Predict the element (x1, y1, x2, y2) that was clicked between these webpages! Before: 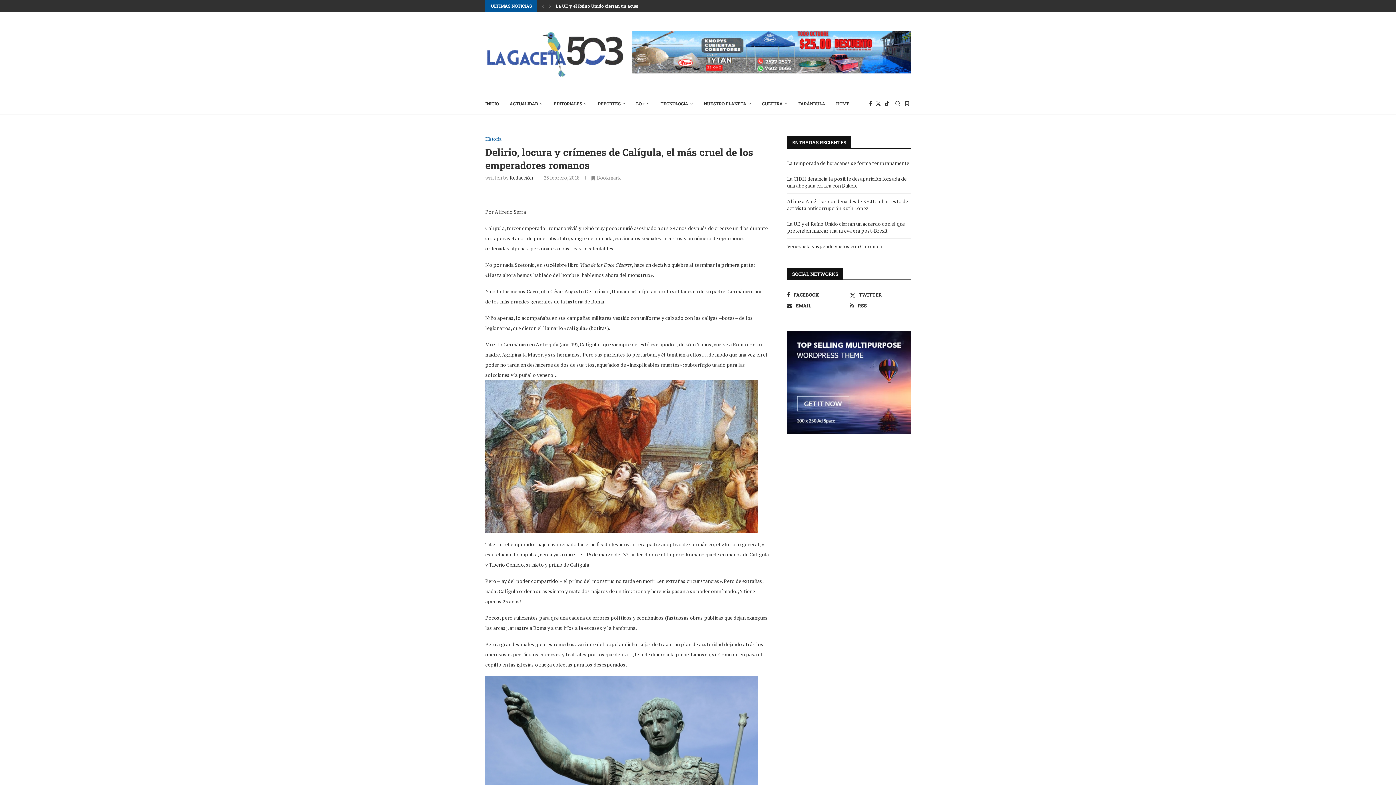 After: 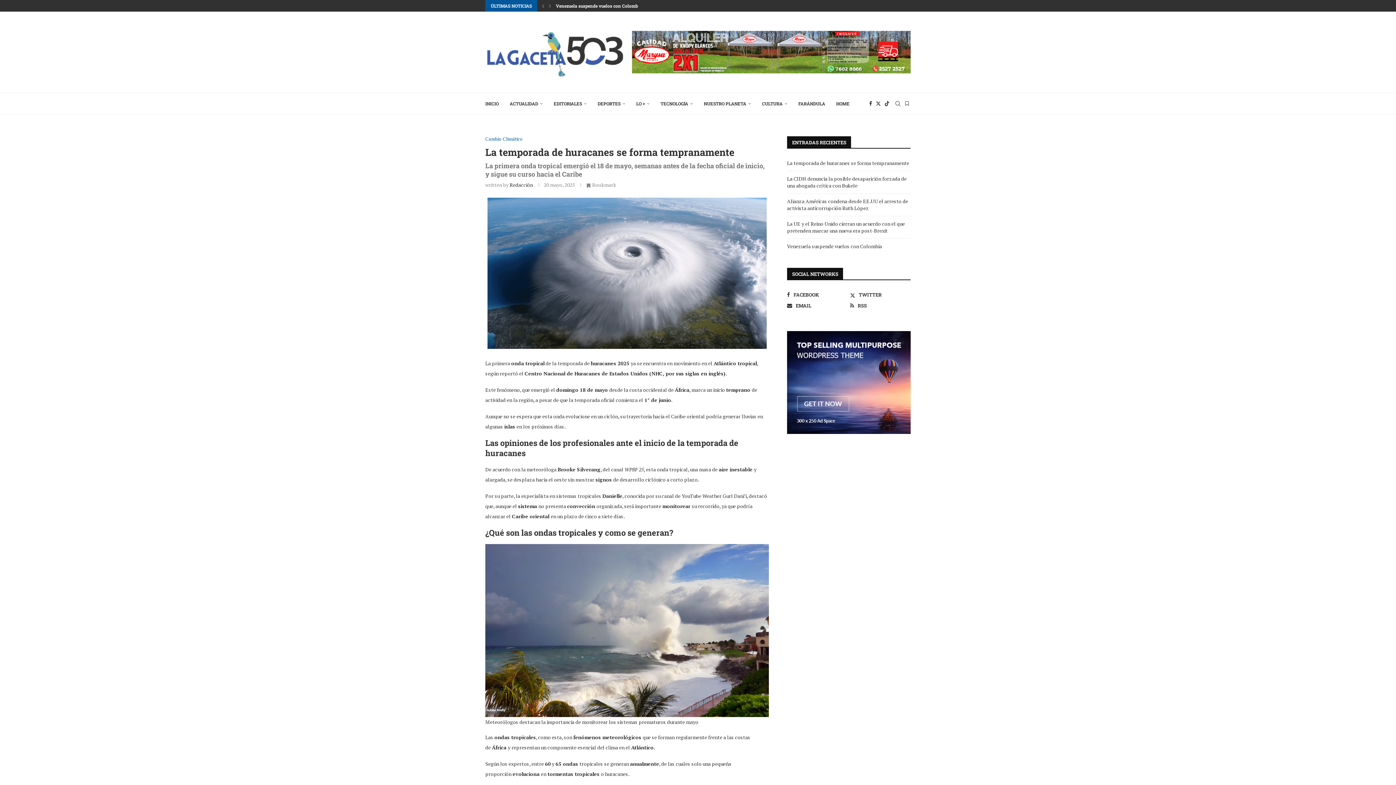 Action: bbox: (787, 159, 909, 166) label: La temporada de huracanes se forma tempranamente